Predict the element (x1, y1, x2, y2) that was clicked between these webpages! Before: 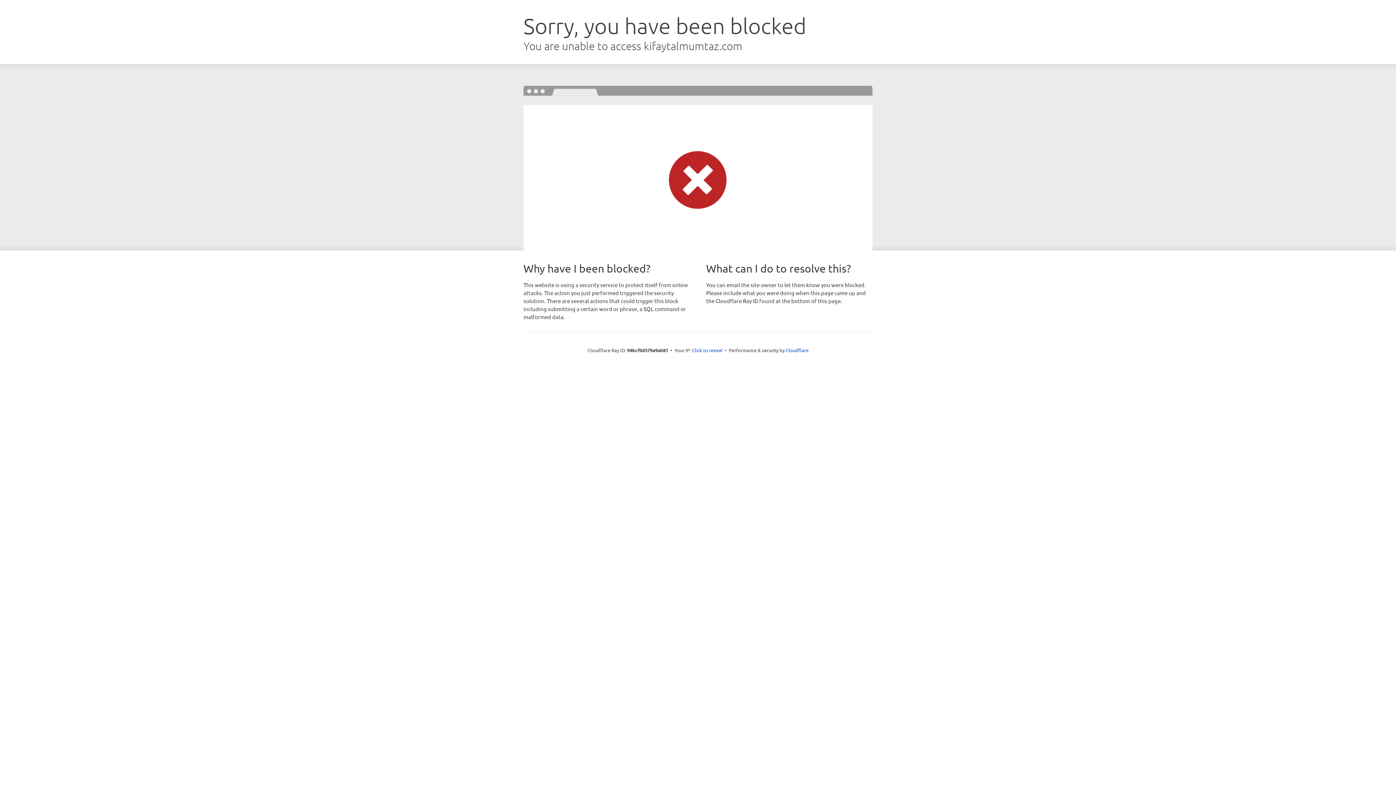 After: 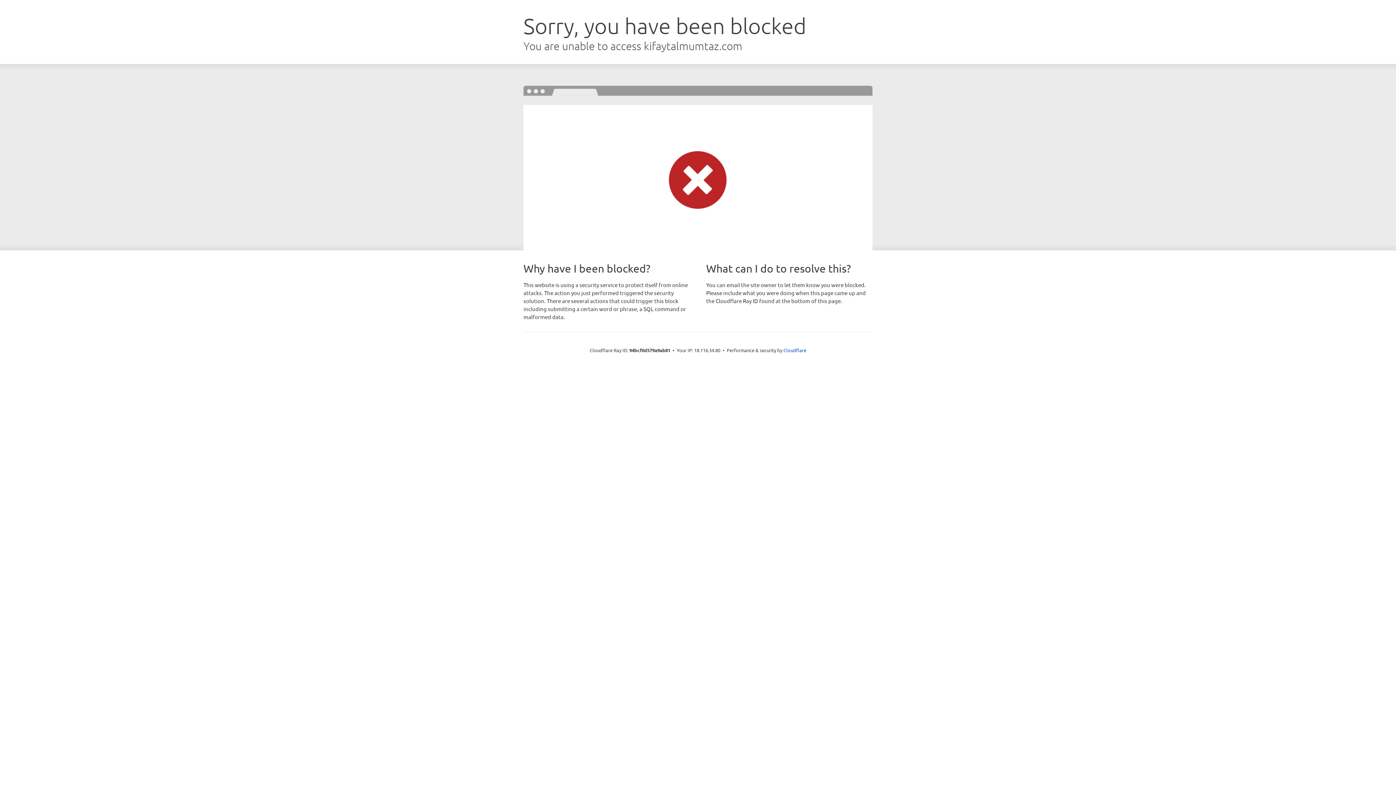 Action: bbox: (692, 346, 722, 353) label: Click to reveal